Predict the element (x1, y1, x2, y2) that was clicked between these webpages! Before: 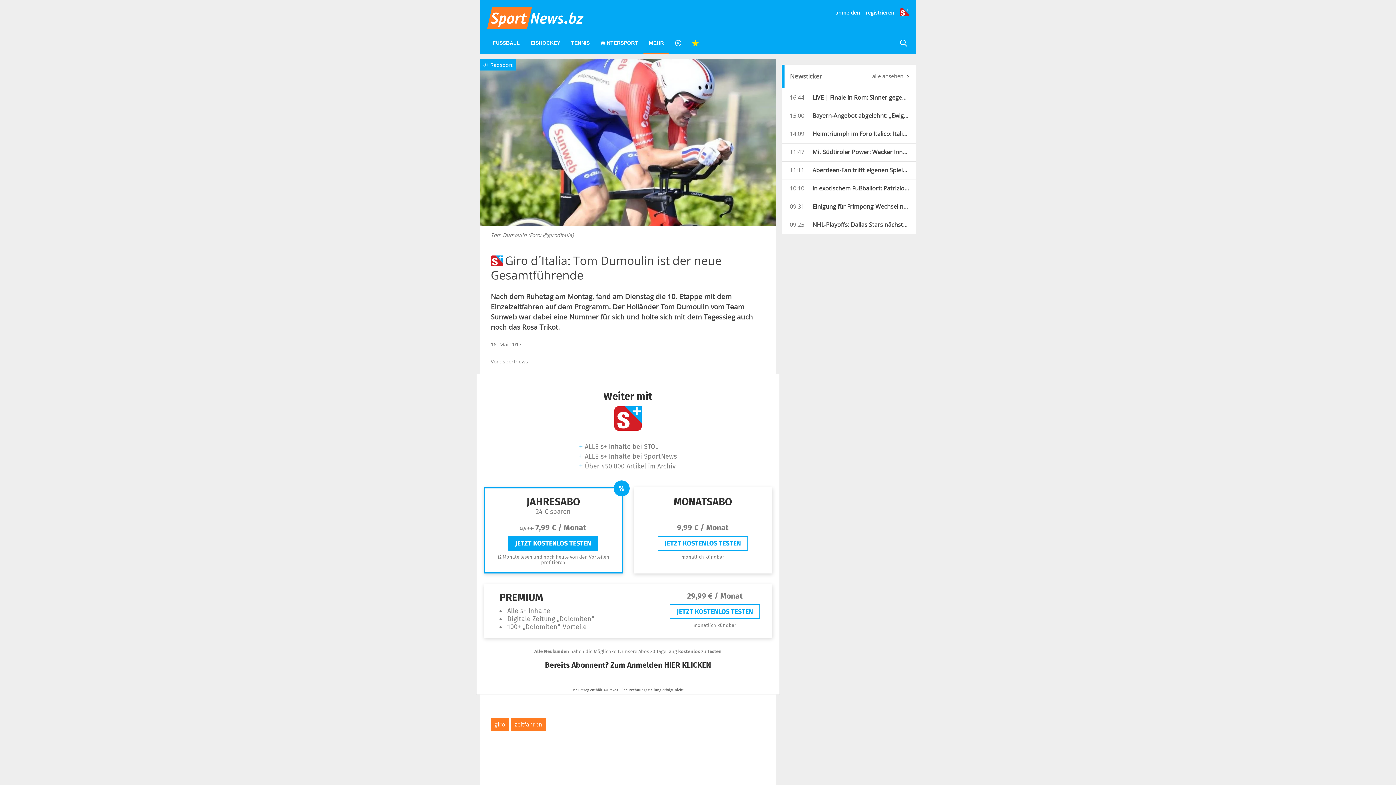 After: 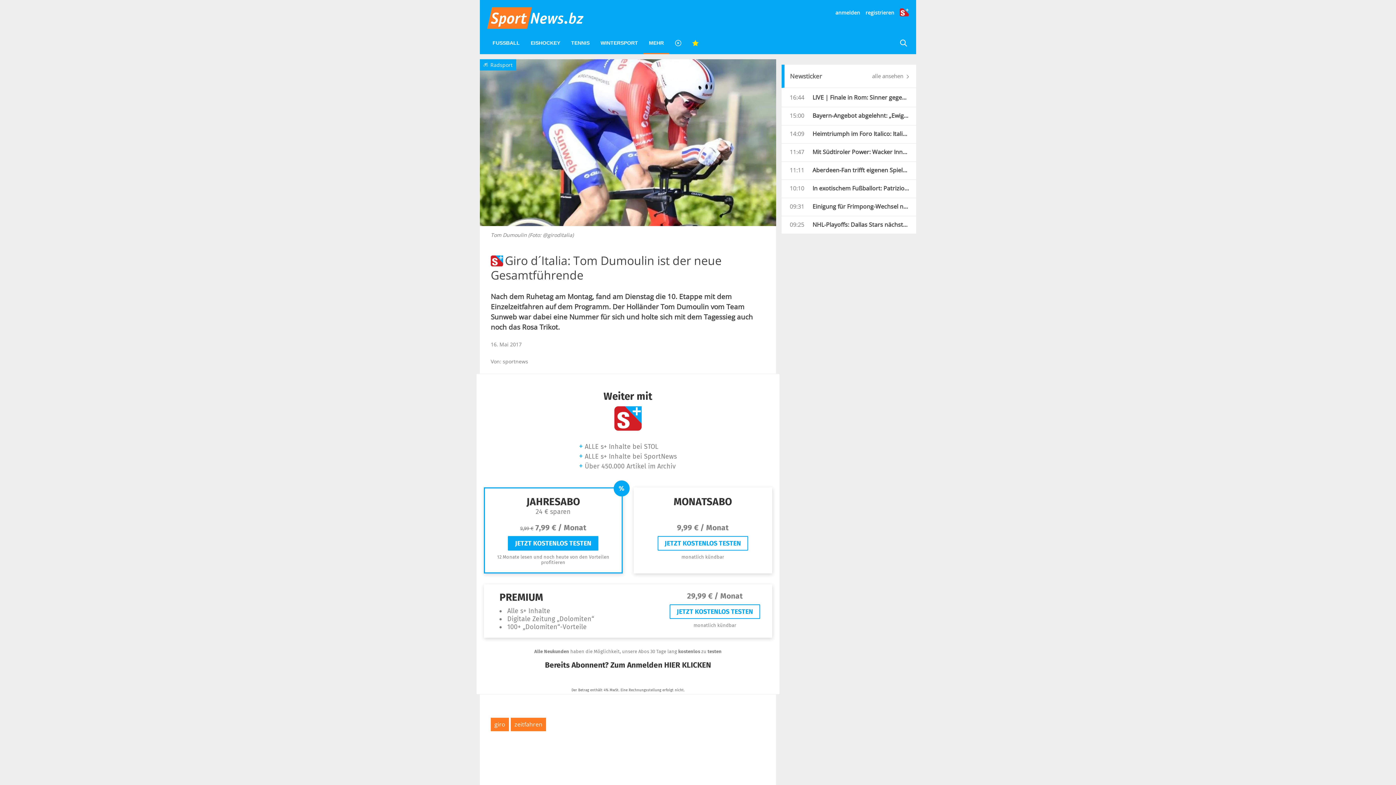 Action: bbox: (643, 33, 669, 53) label: MEHR